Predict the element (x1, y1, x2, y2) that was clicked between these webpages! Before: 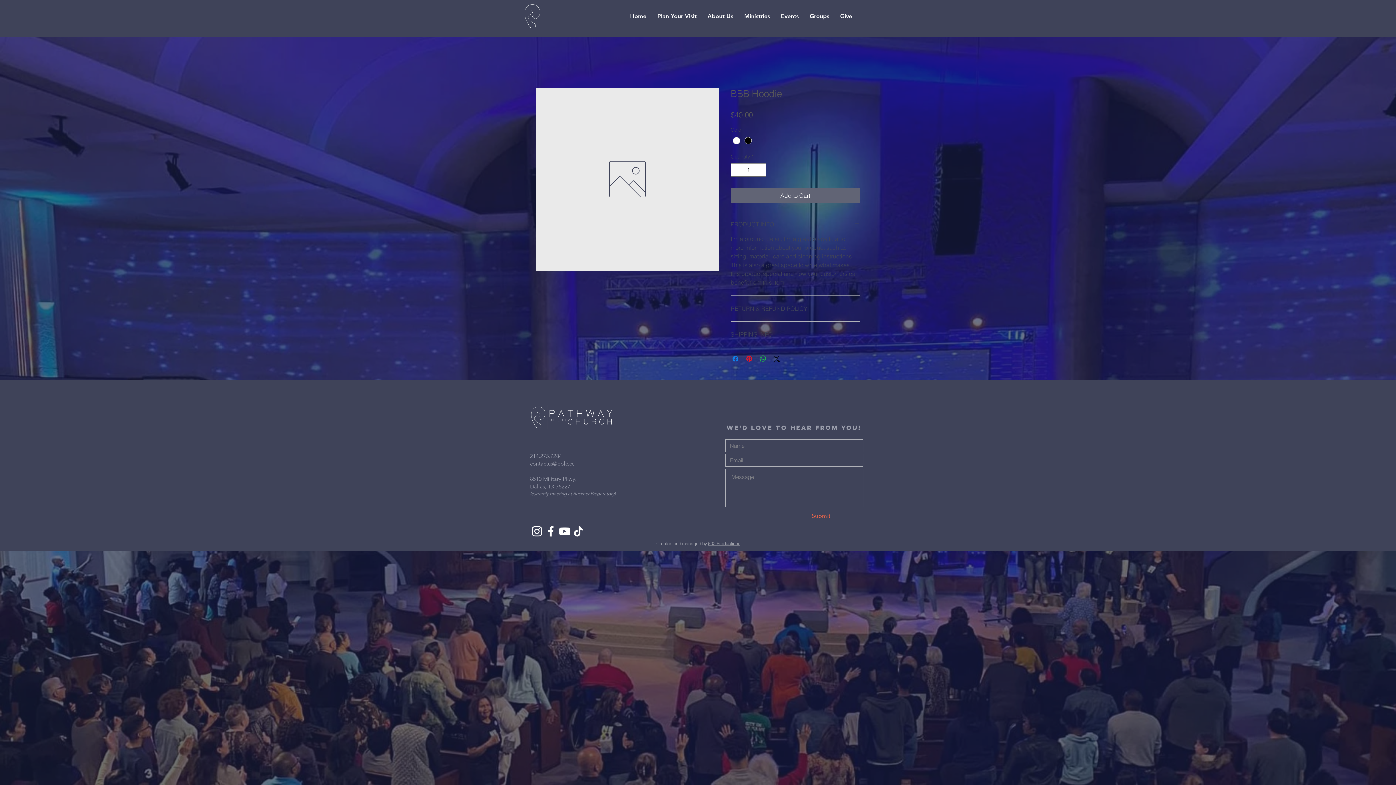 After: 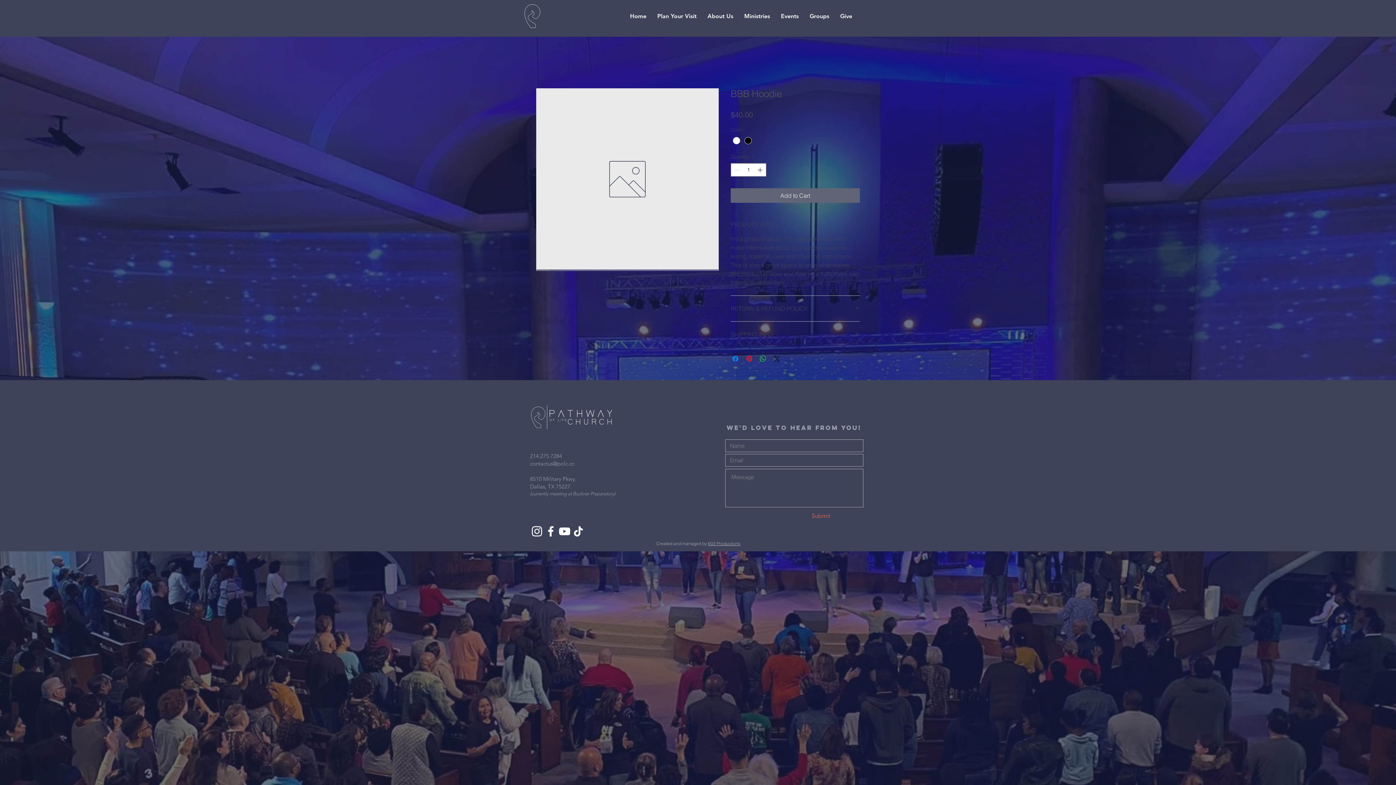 Action: label: contactus@polc.cc bbox: (530, 460, 574, 467)